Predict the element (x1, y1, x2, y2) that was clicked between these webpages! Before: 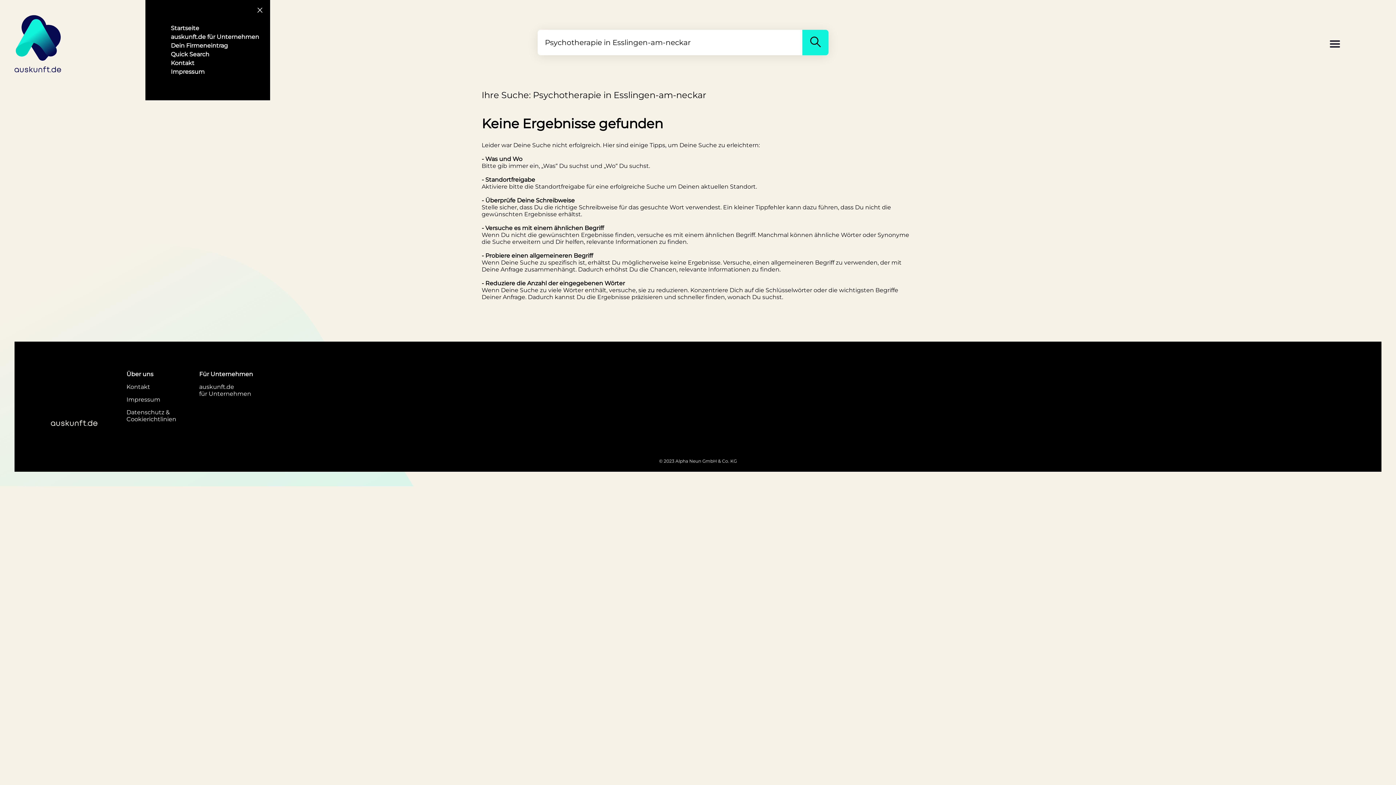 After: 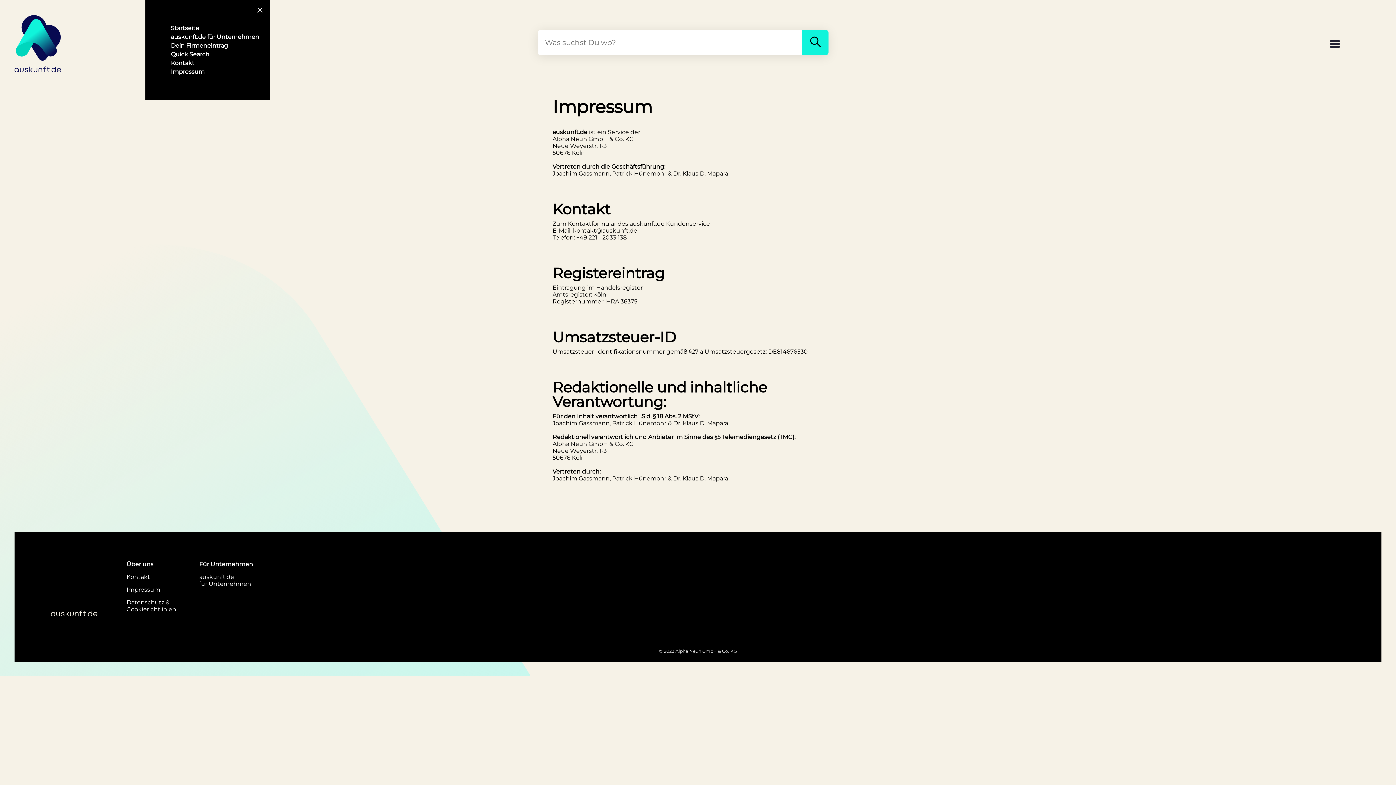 Action: label: Impressum bbox: (126, 396, 160, 403)